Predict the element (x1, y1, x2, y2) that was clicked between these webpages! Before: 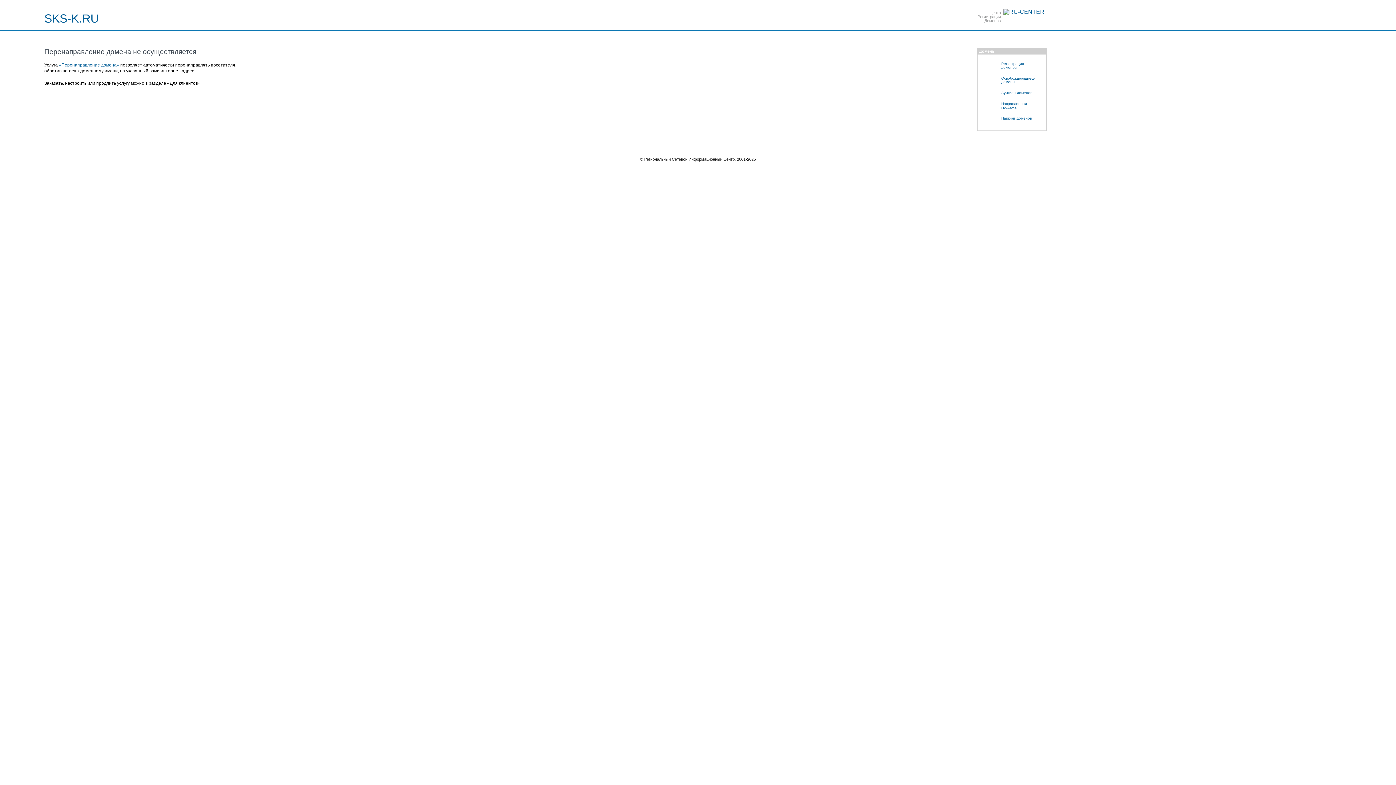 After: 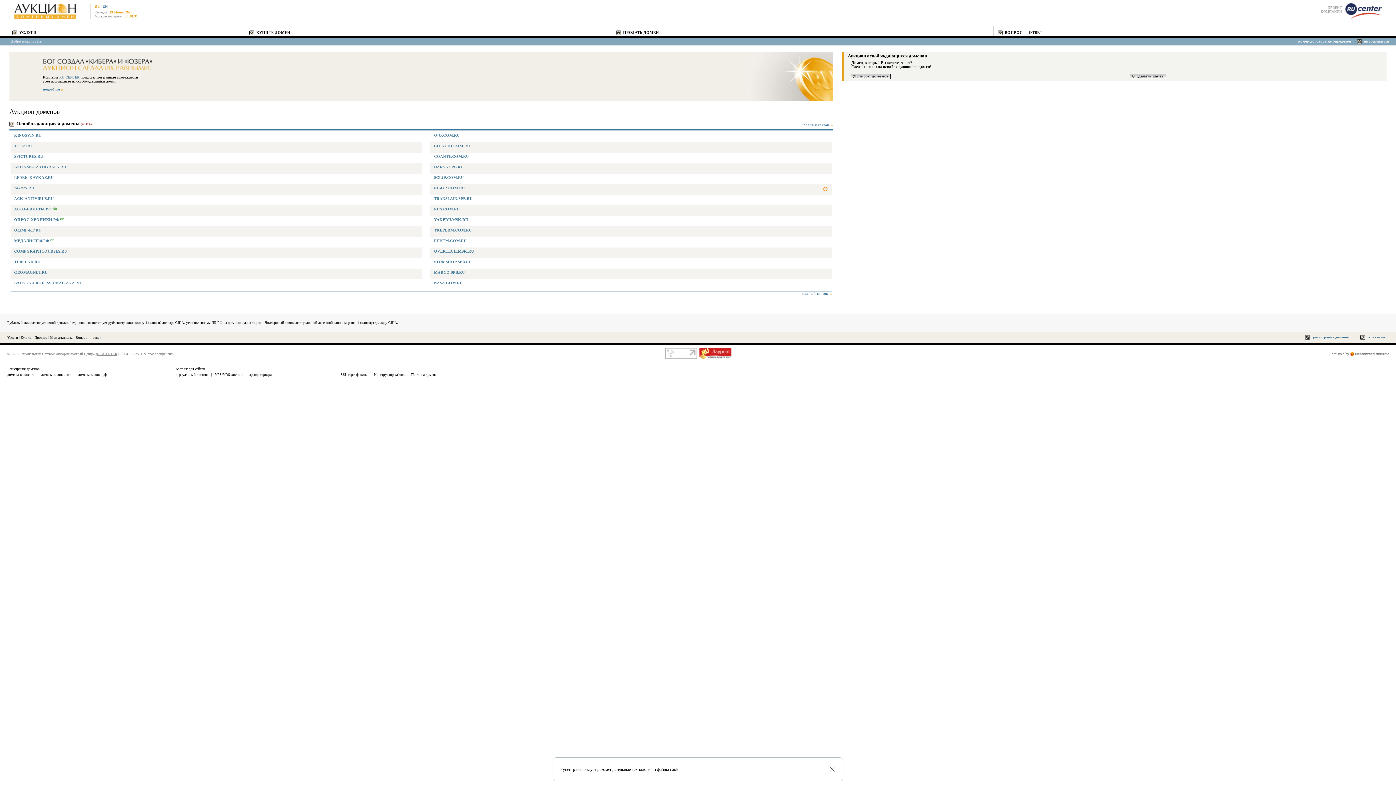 Action: bbox: (981, 87, 1046, 98) label: Аукцион доменов